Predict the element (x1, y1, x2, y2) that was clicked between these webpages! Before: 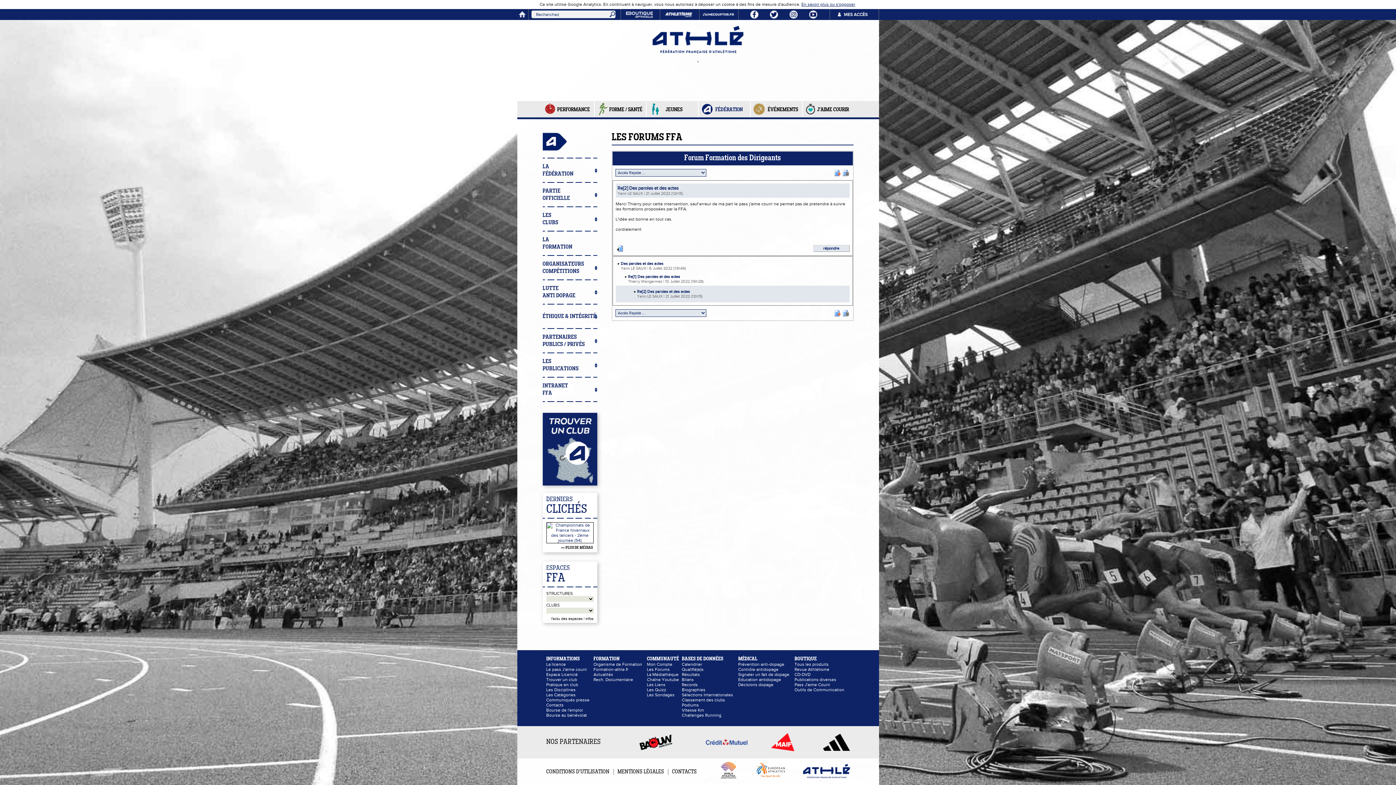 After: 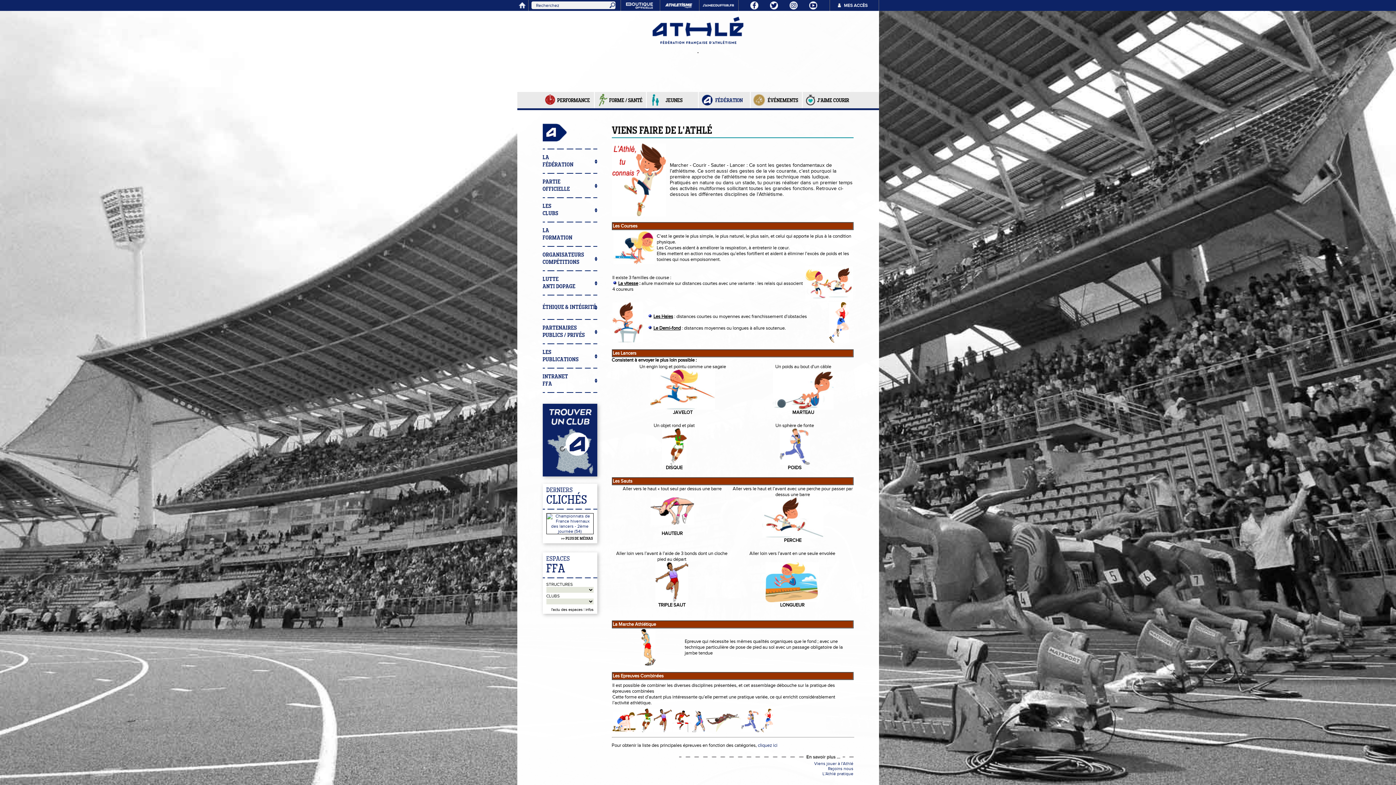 Action: label: Les Disciplines bbox: (546, 687, 575, 692)